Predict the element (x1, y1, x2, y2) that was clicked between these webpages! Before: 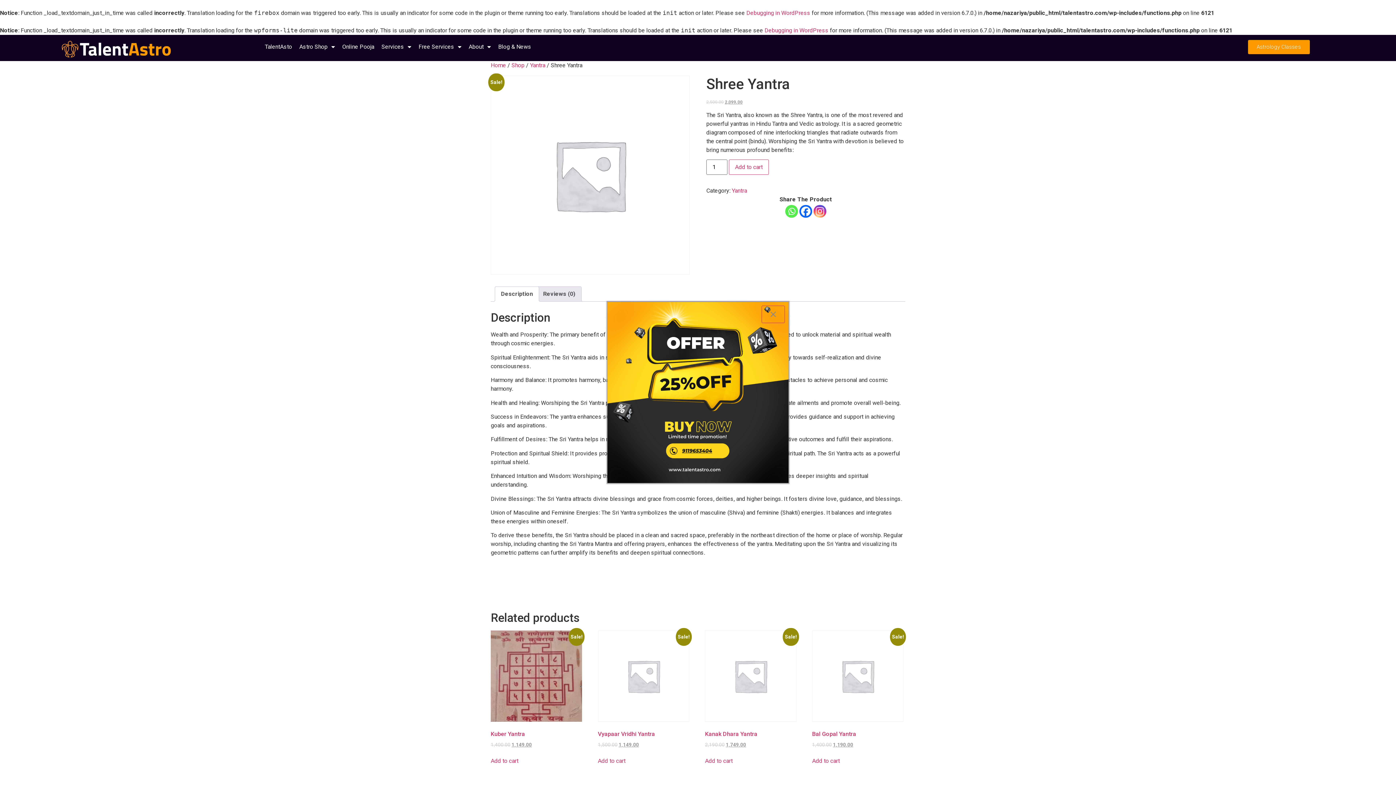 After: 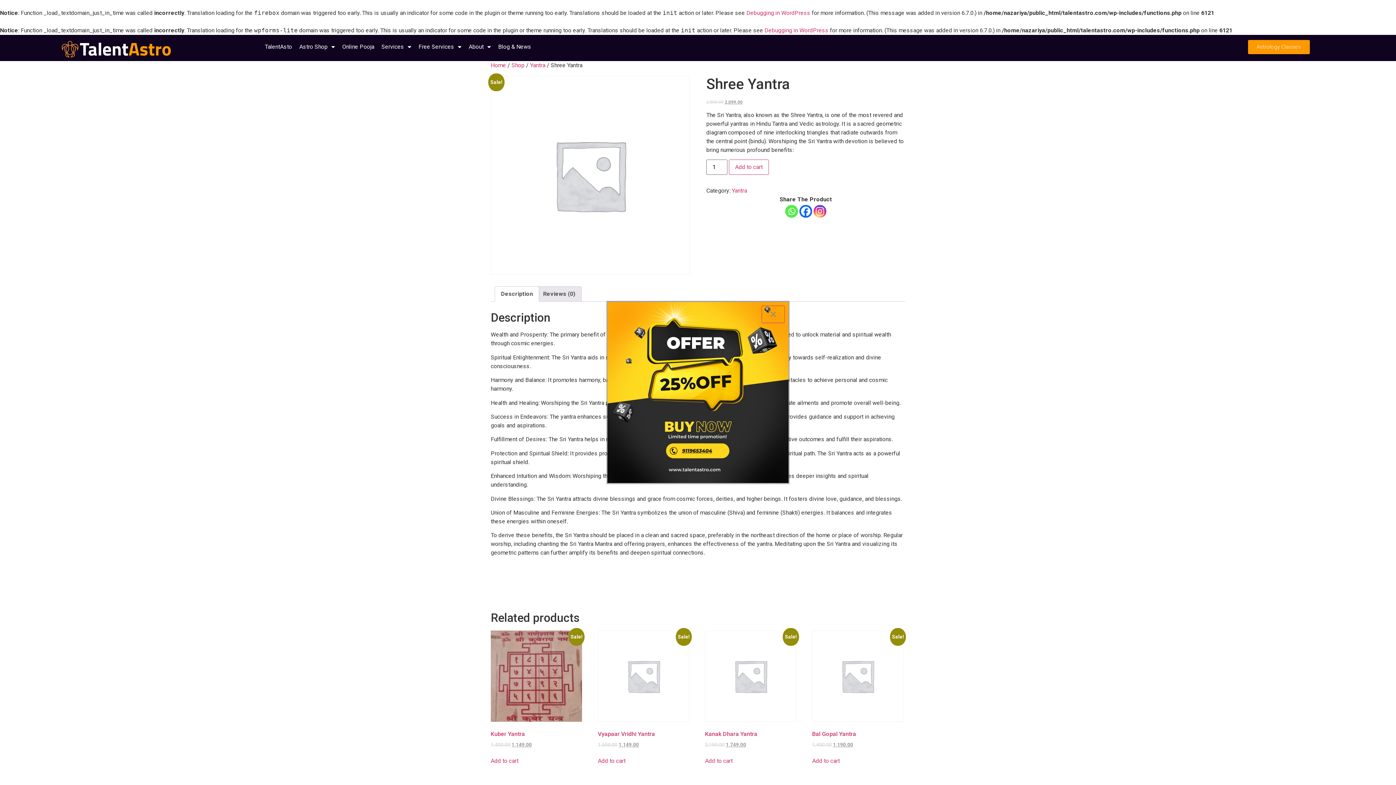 Action: bbox: (813, 205, 826, 217)